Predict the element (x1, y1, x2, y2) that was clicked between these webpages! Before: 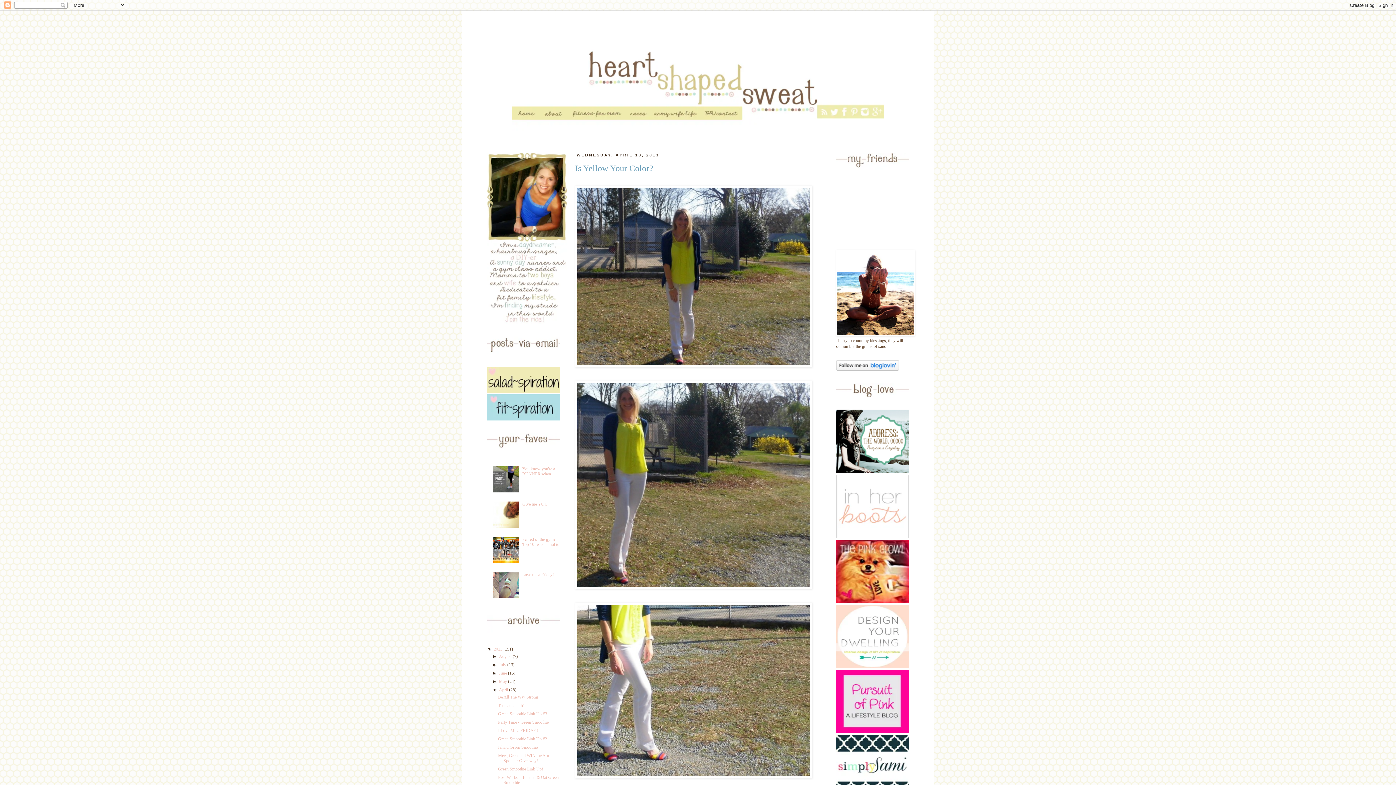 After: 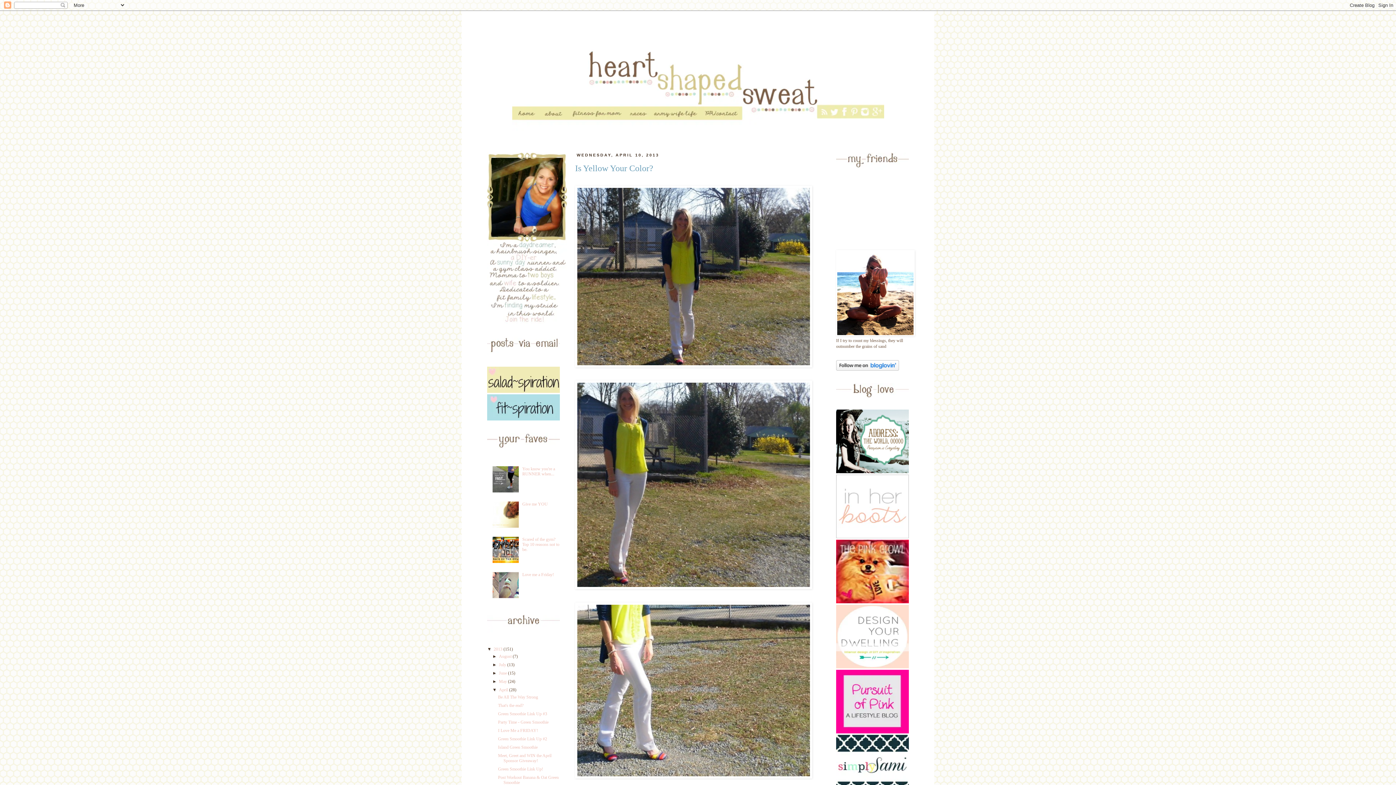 Action: bbox: (836, 393, 909, 398)